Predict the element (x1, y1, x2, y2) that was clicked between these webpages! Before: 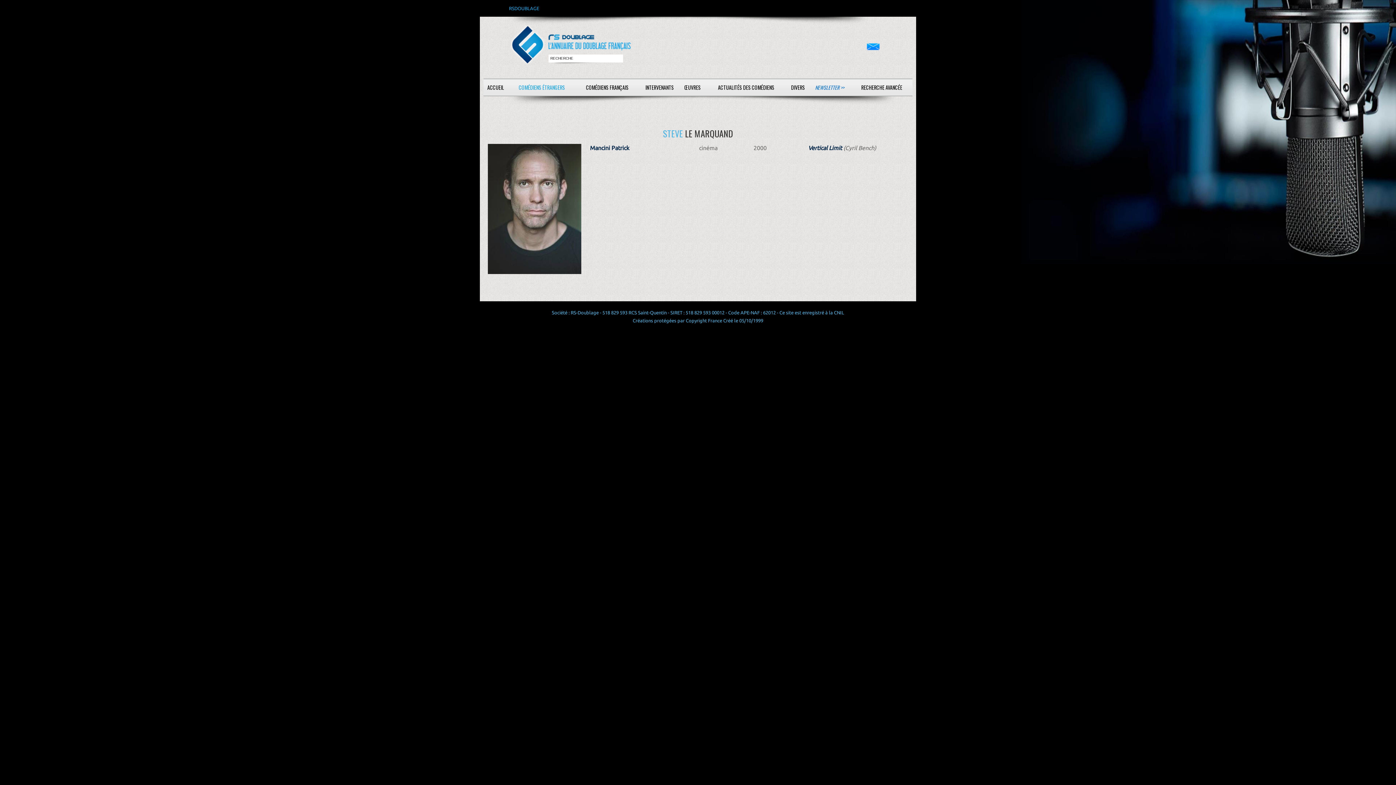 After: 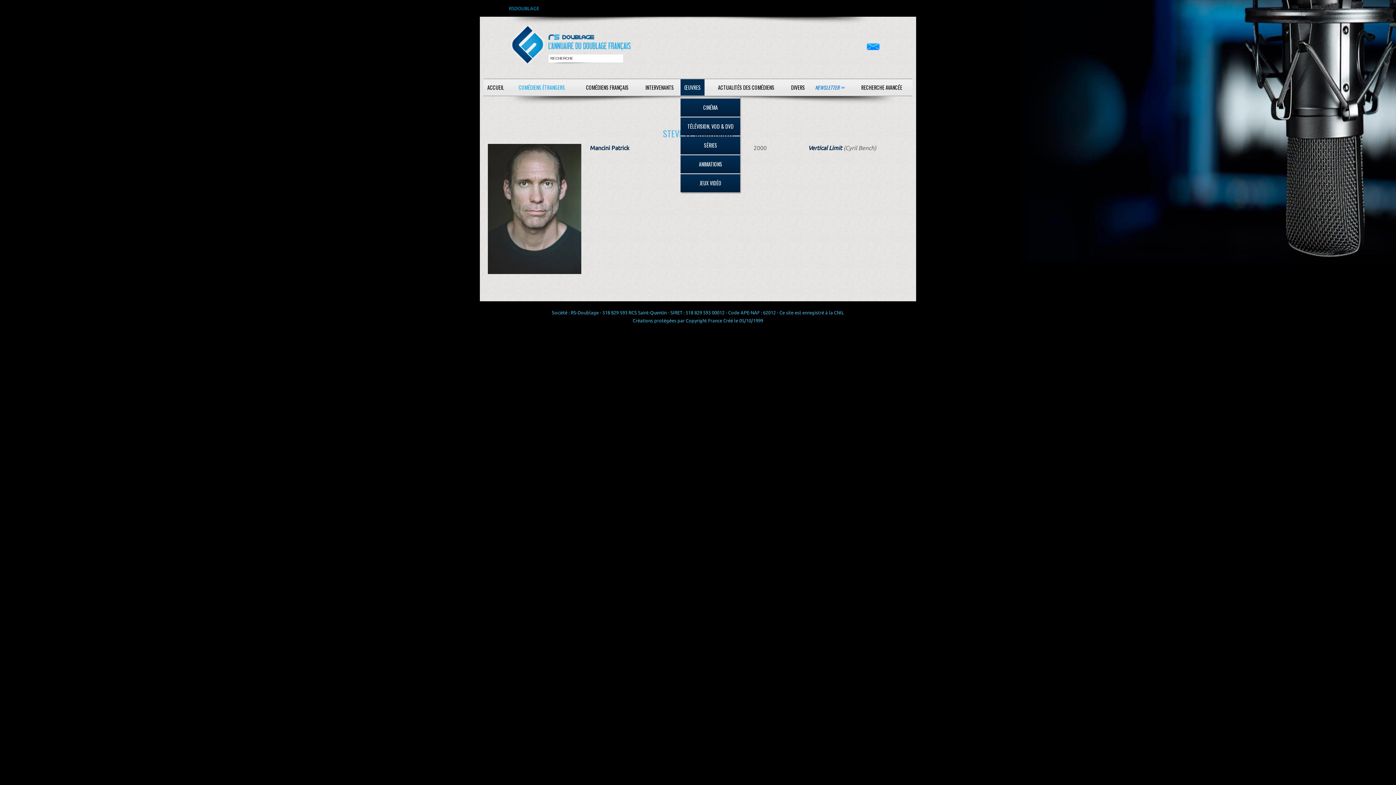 Action: bbox: (680, 78, 704, 96) label: ŒUVRES